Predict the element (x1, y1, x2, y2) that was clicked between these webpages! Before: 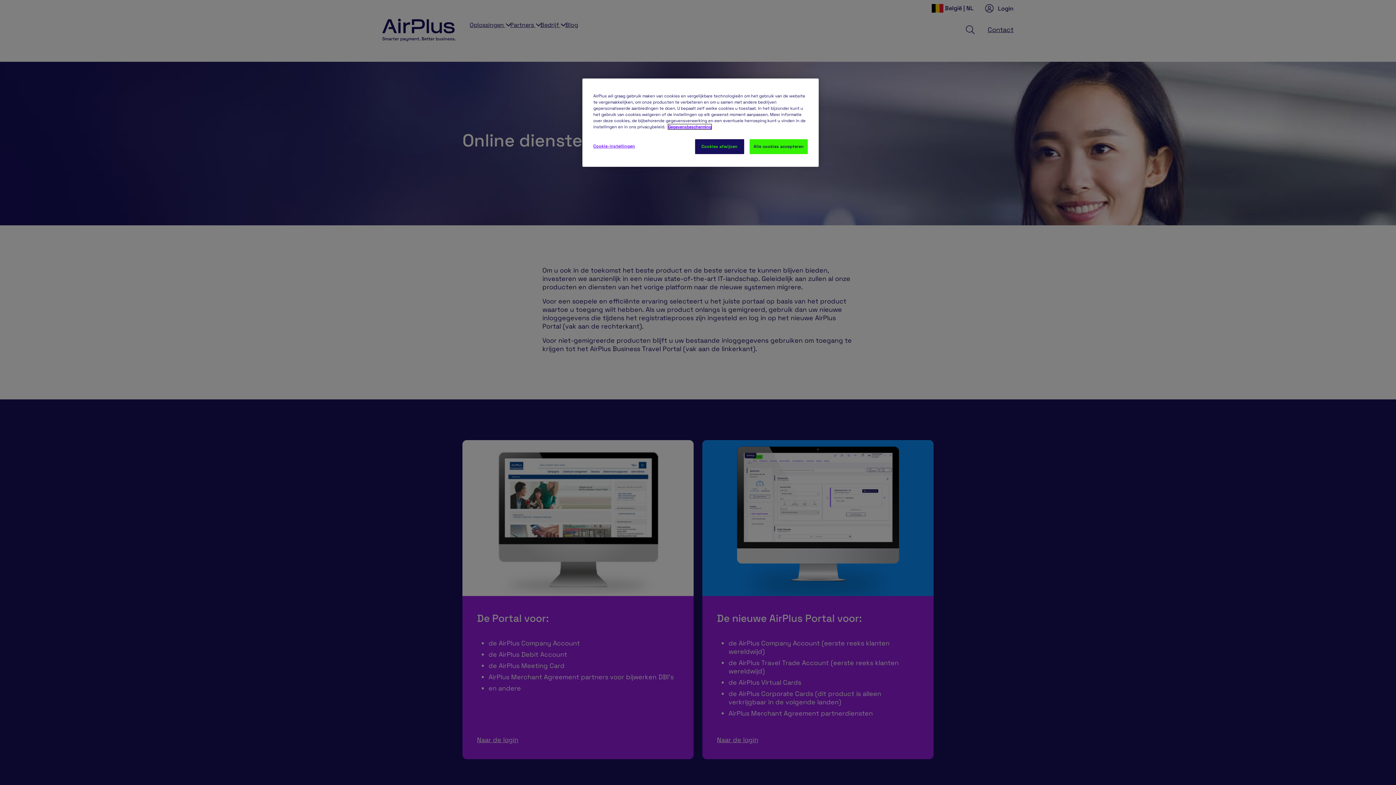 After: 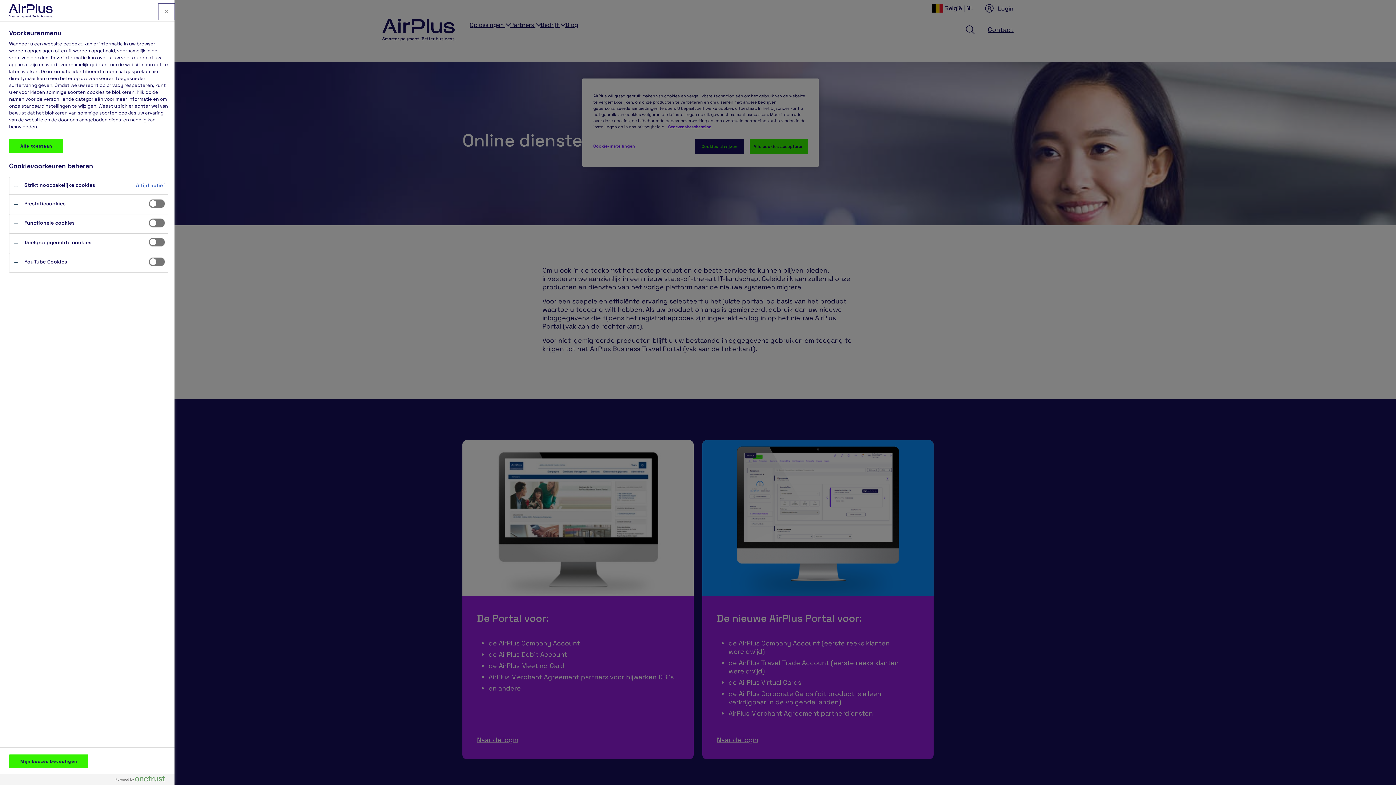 Action: bbox: (593, 139, 642, 153) label: Cookie-instellingen